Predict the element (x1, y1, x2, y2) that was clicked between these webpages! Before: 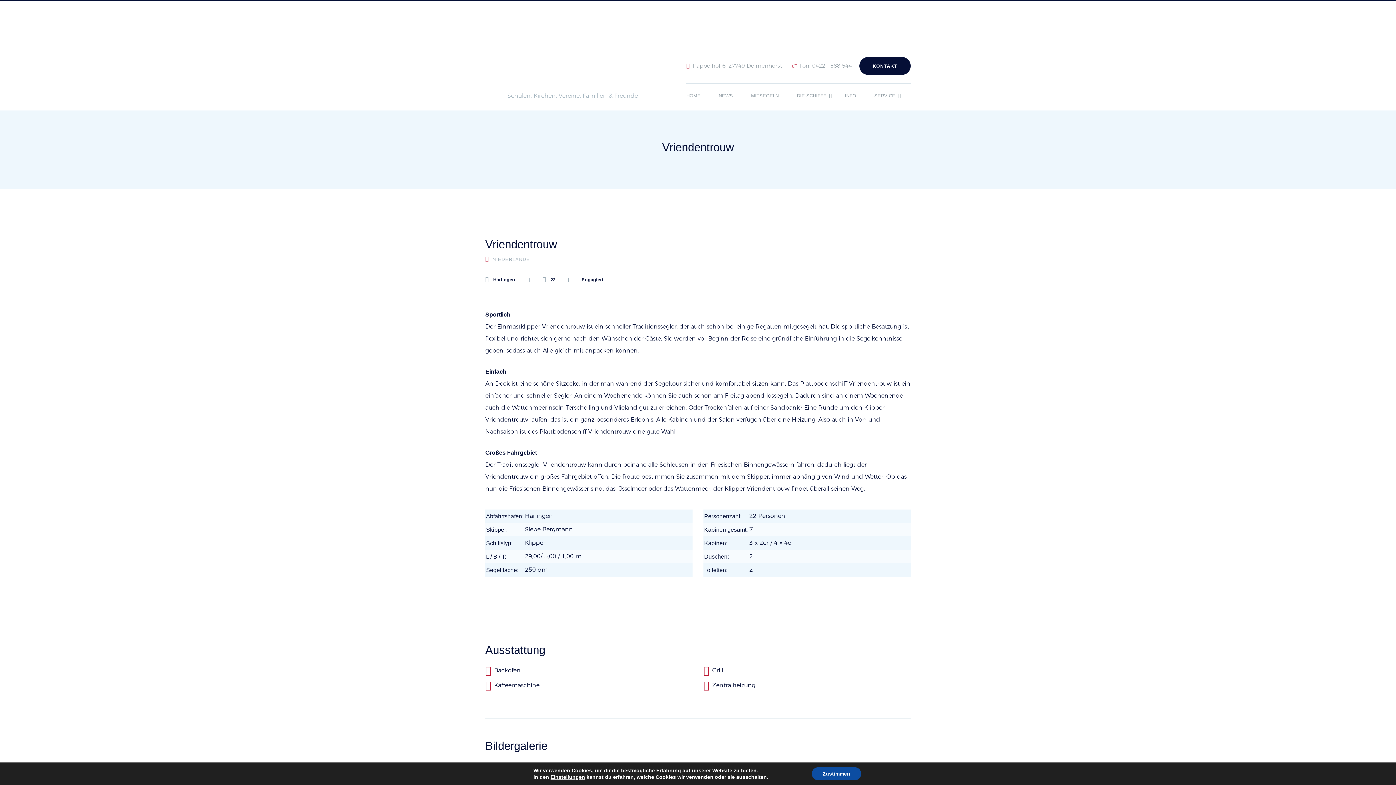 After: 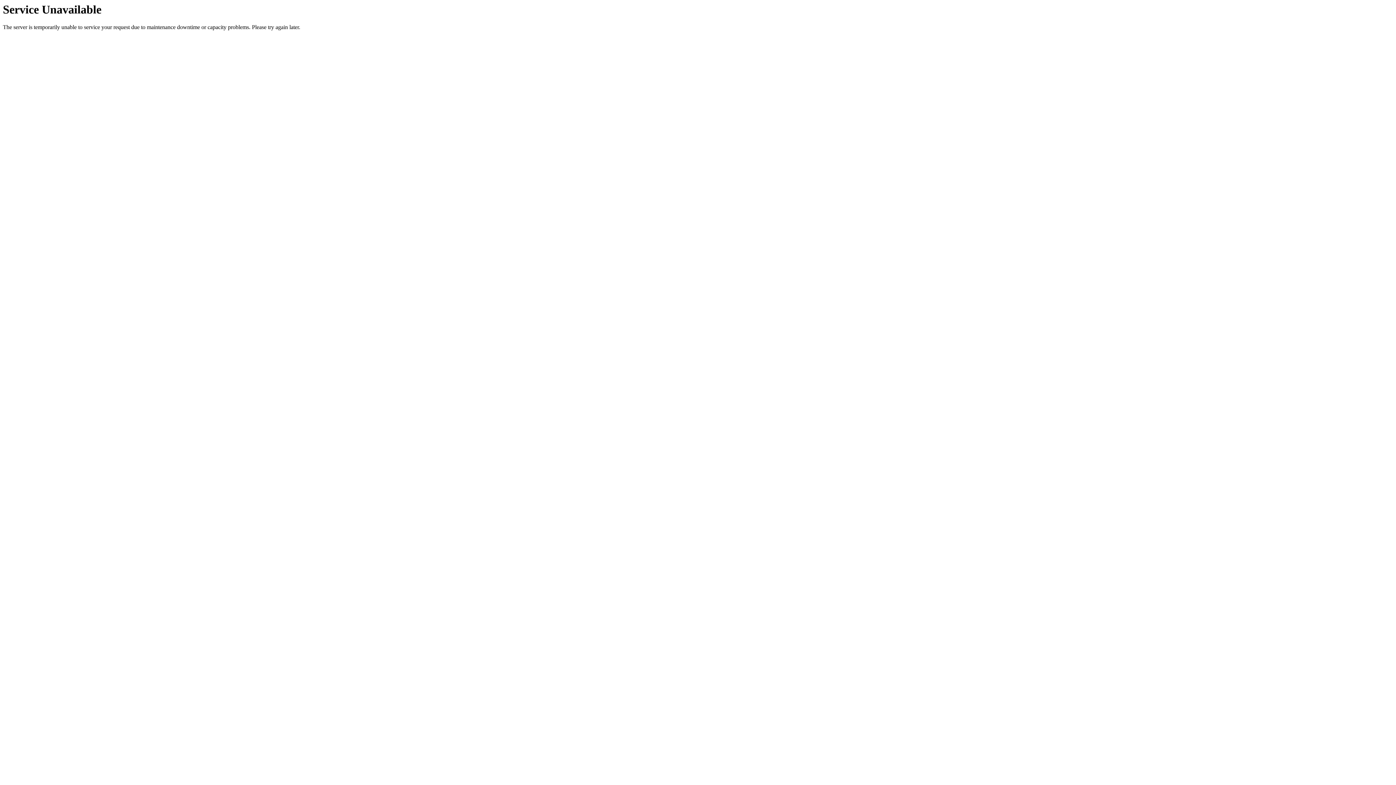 Action: bbox: (686, 83, 709, 110) label: HOME